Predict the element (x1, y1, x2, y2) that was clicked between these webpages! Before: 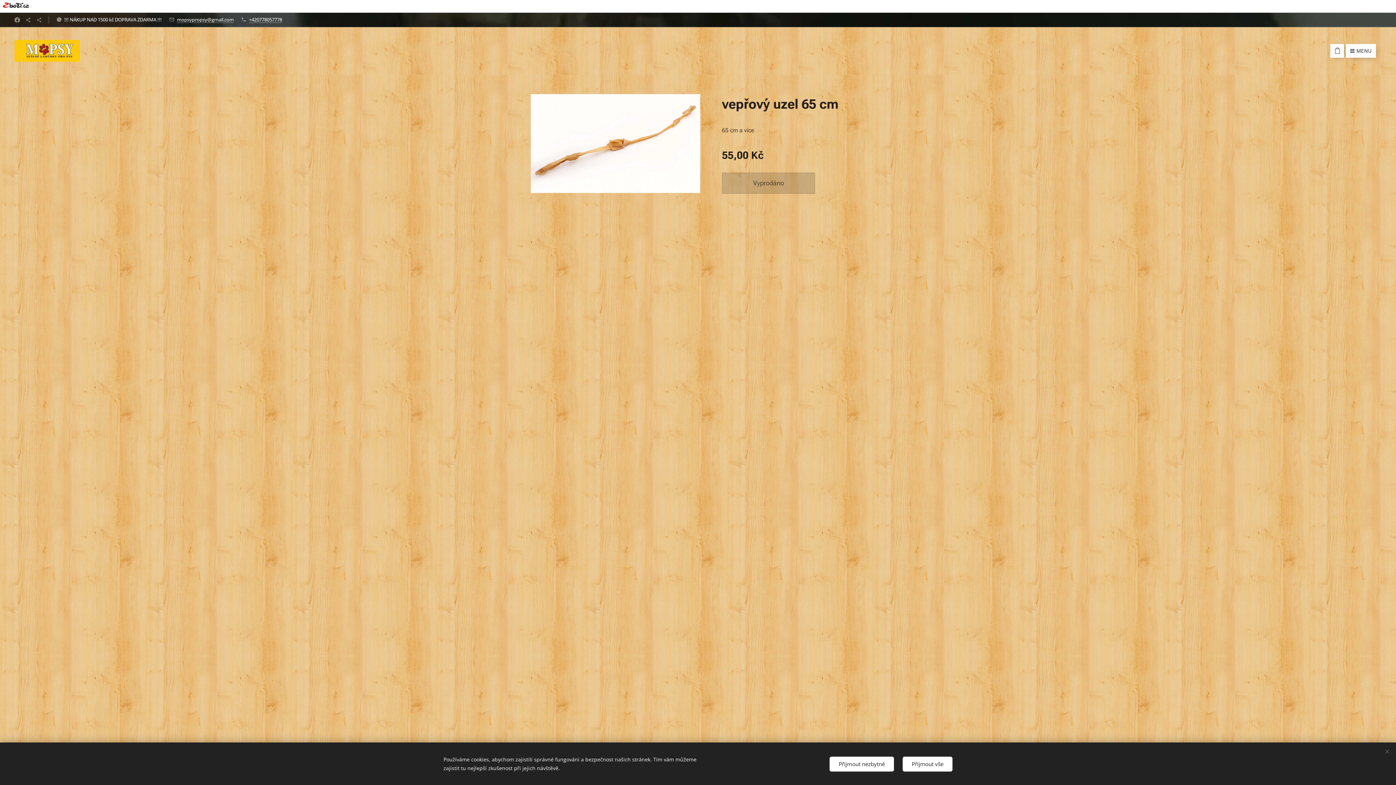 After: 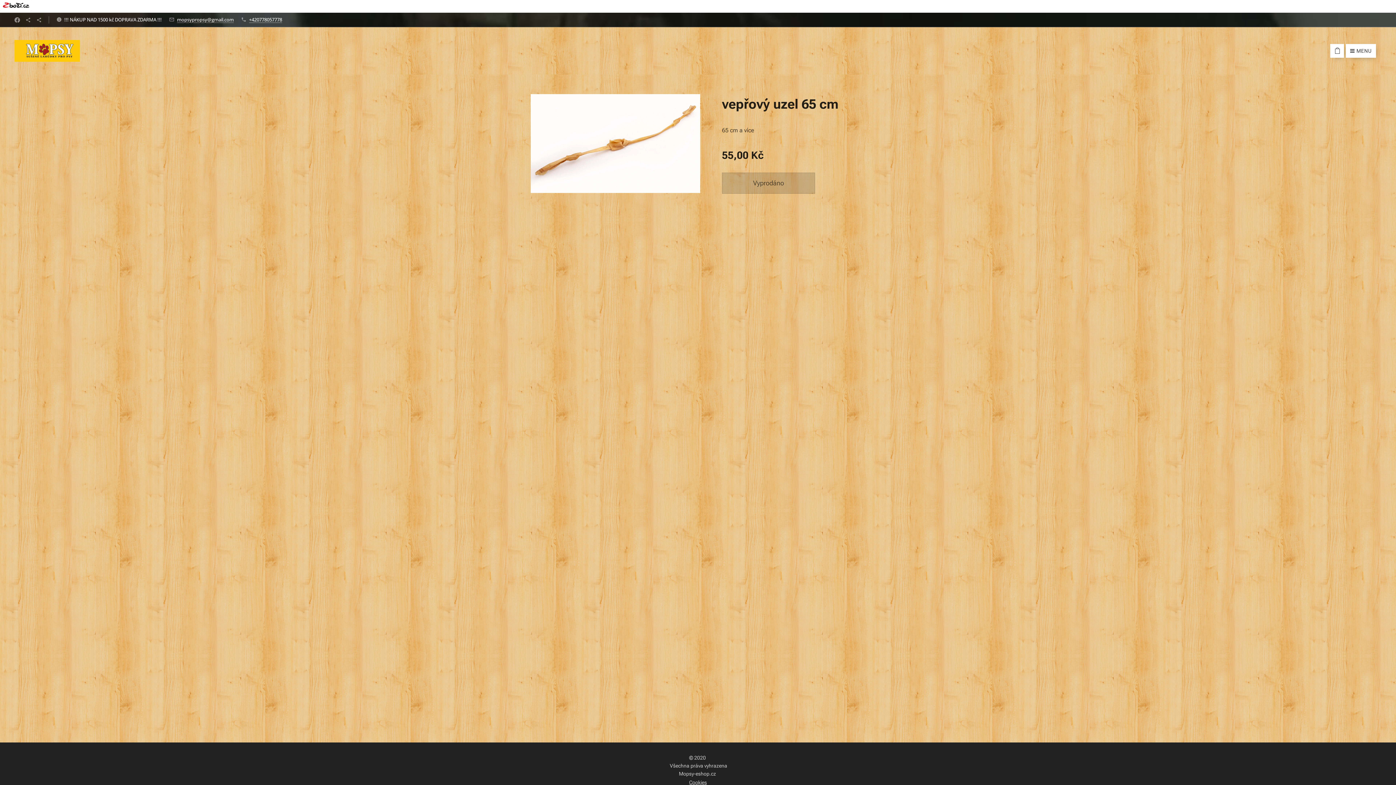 Action: label: Přijmout vše bbox: (902, 756, 952, 771)